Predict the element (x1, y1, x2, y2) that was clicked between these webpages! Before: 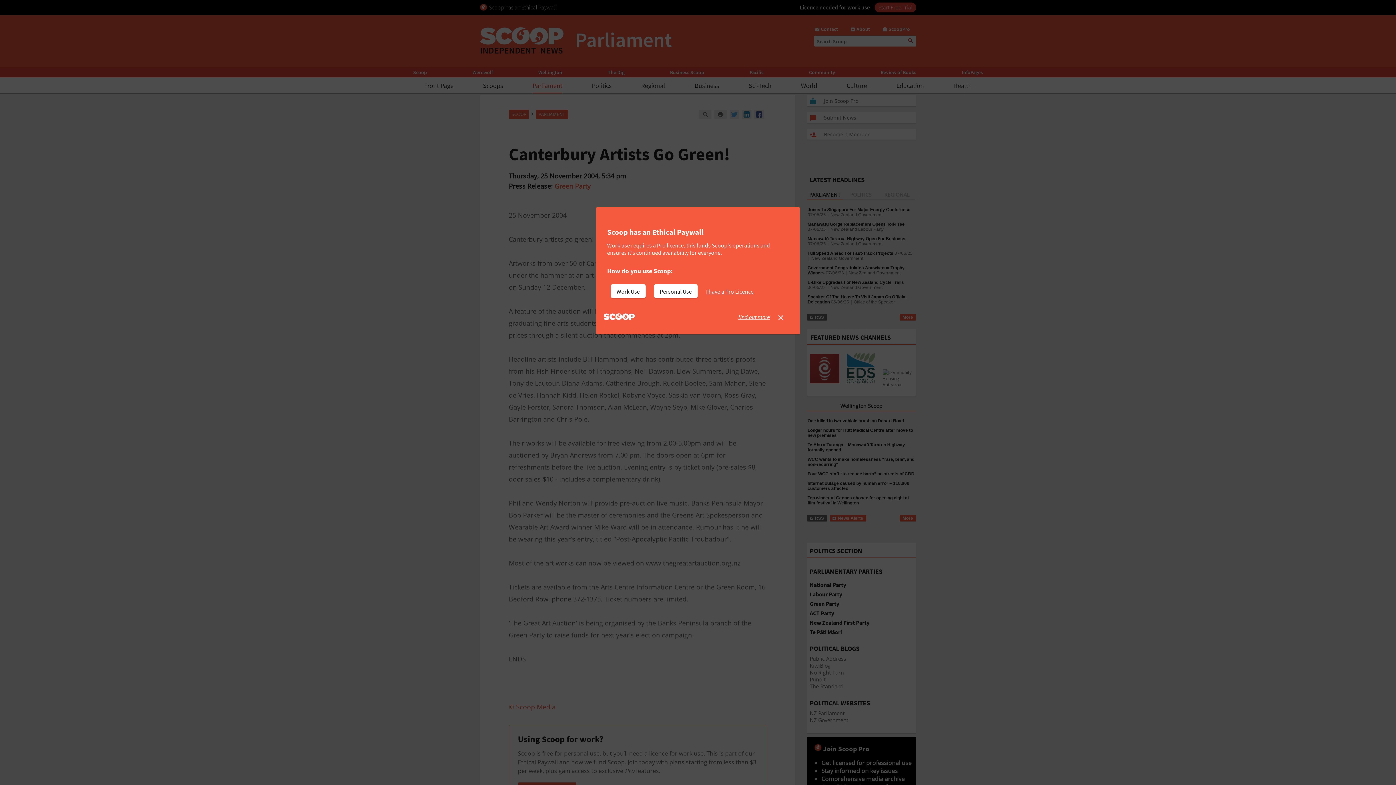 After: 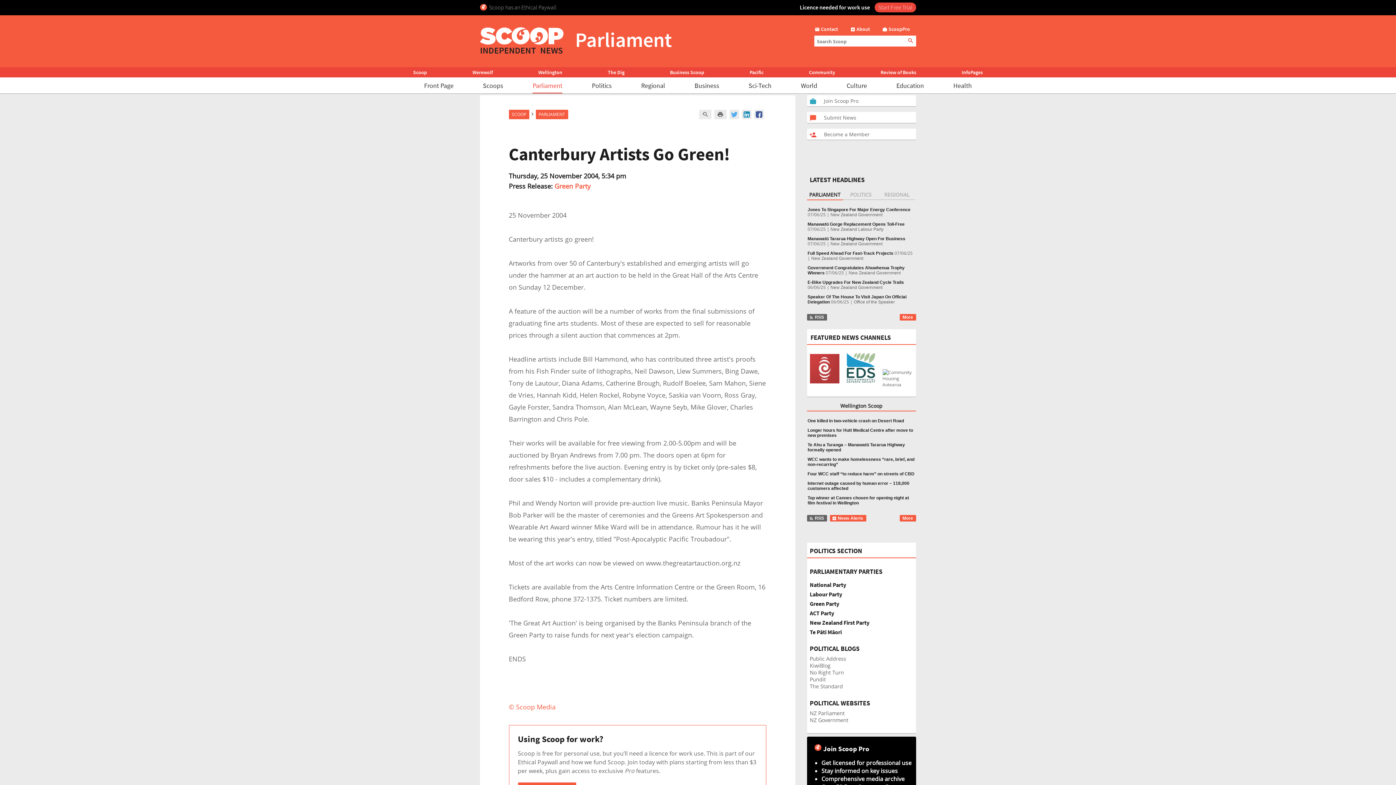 Action: label: I have a Pro Licence bbox: (706, 284, 759, 298)